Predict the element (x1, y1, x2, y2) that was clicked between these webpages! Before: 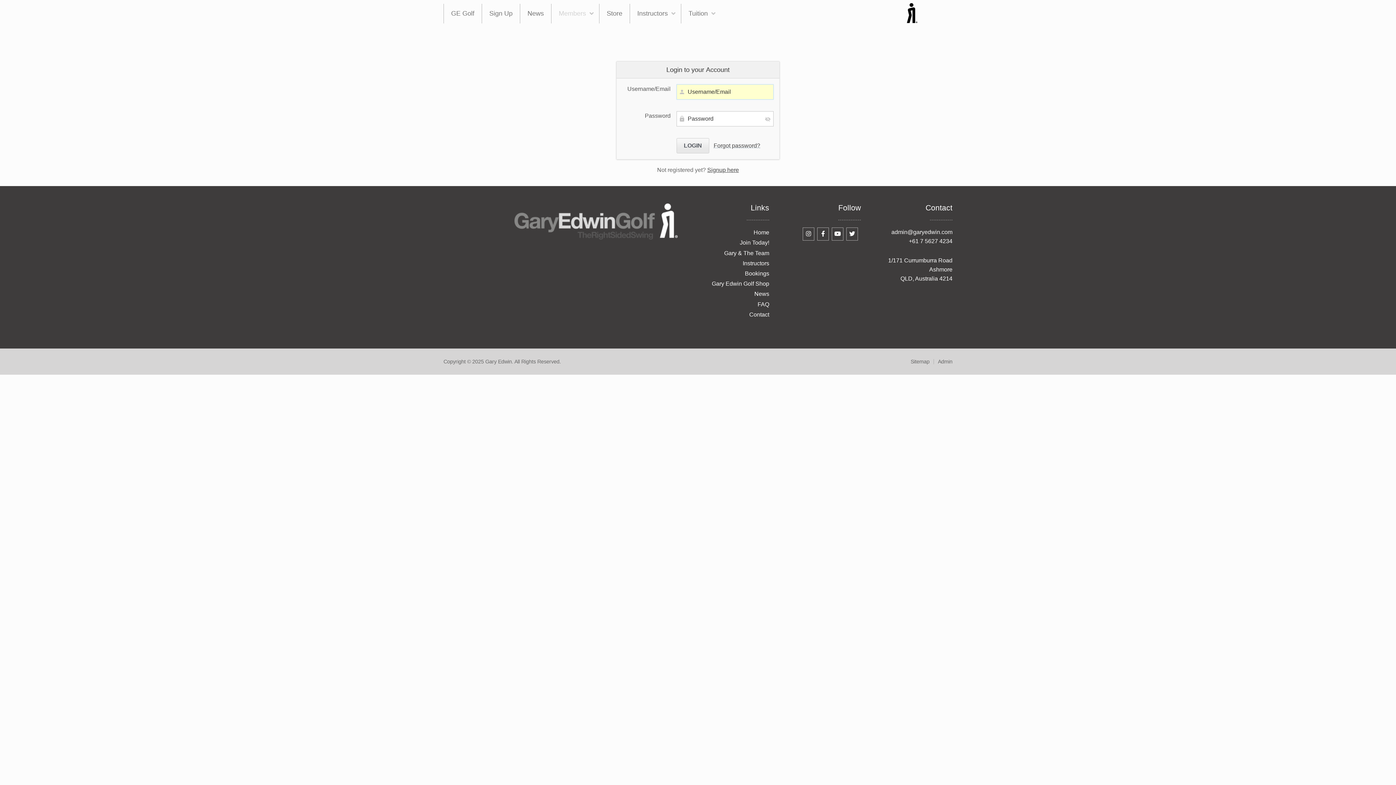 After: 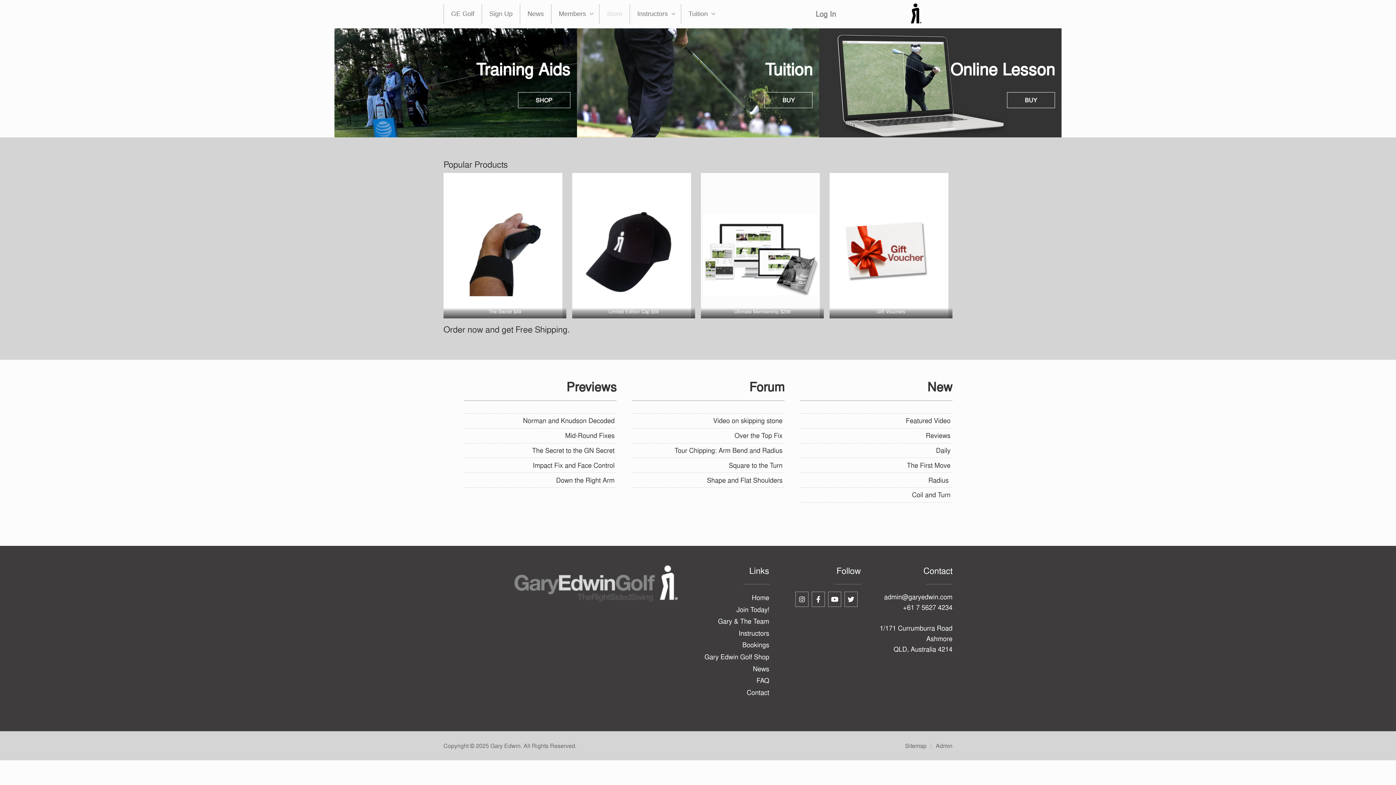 Action: bbox: (677, 278, 769, 288) label: Gary Edwin Golf Shop